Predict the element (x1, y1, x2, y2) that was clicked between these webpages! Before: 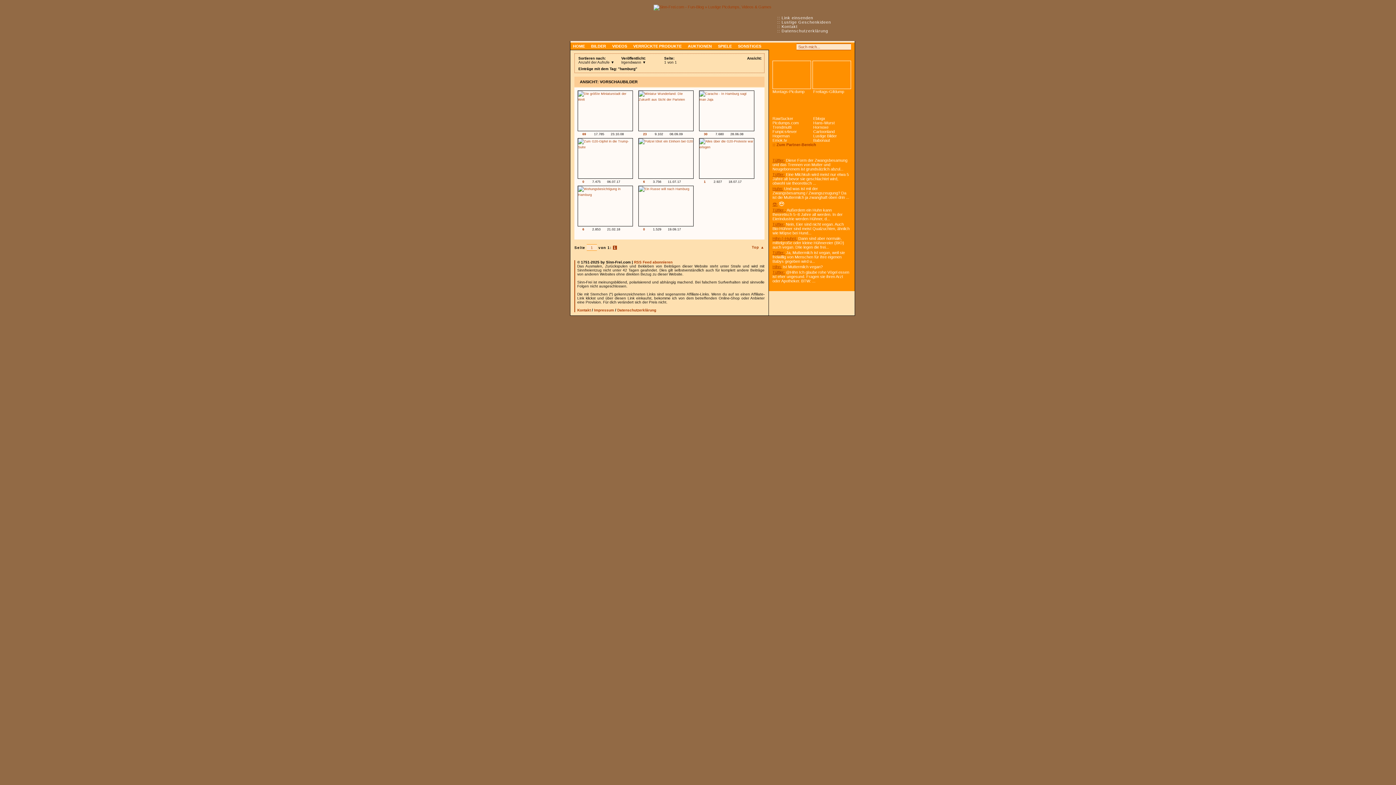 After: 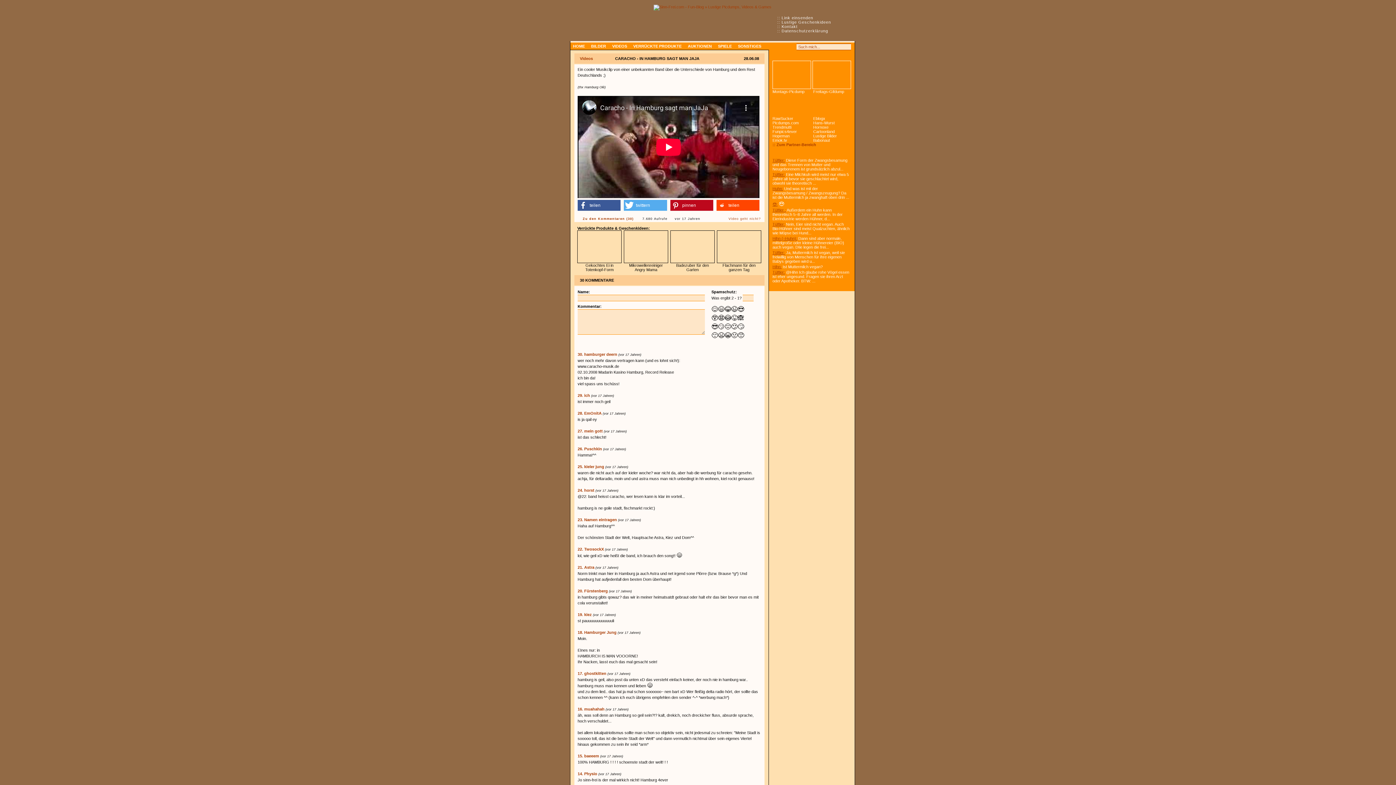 Action: bbox: (699, 90, 754, 131)